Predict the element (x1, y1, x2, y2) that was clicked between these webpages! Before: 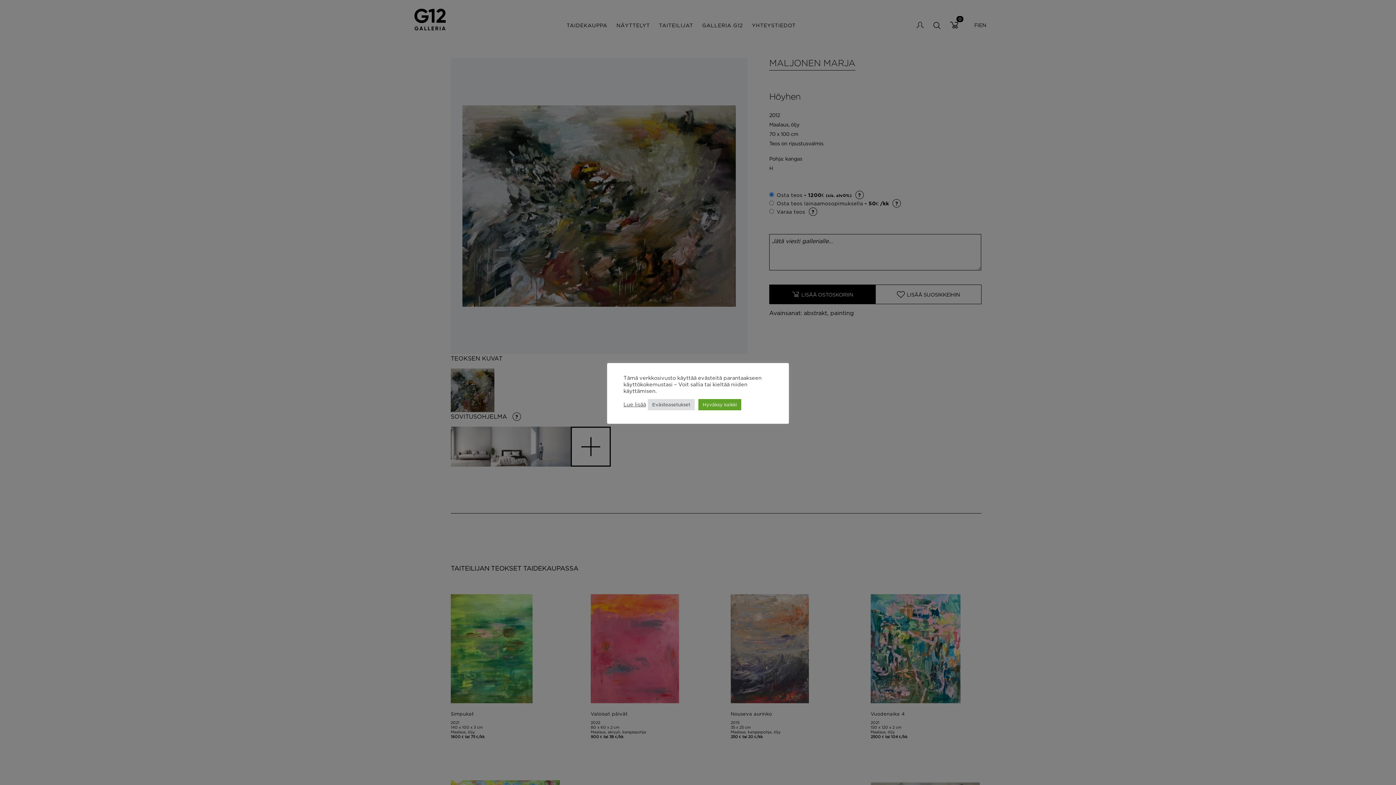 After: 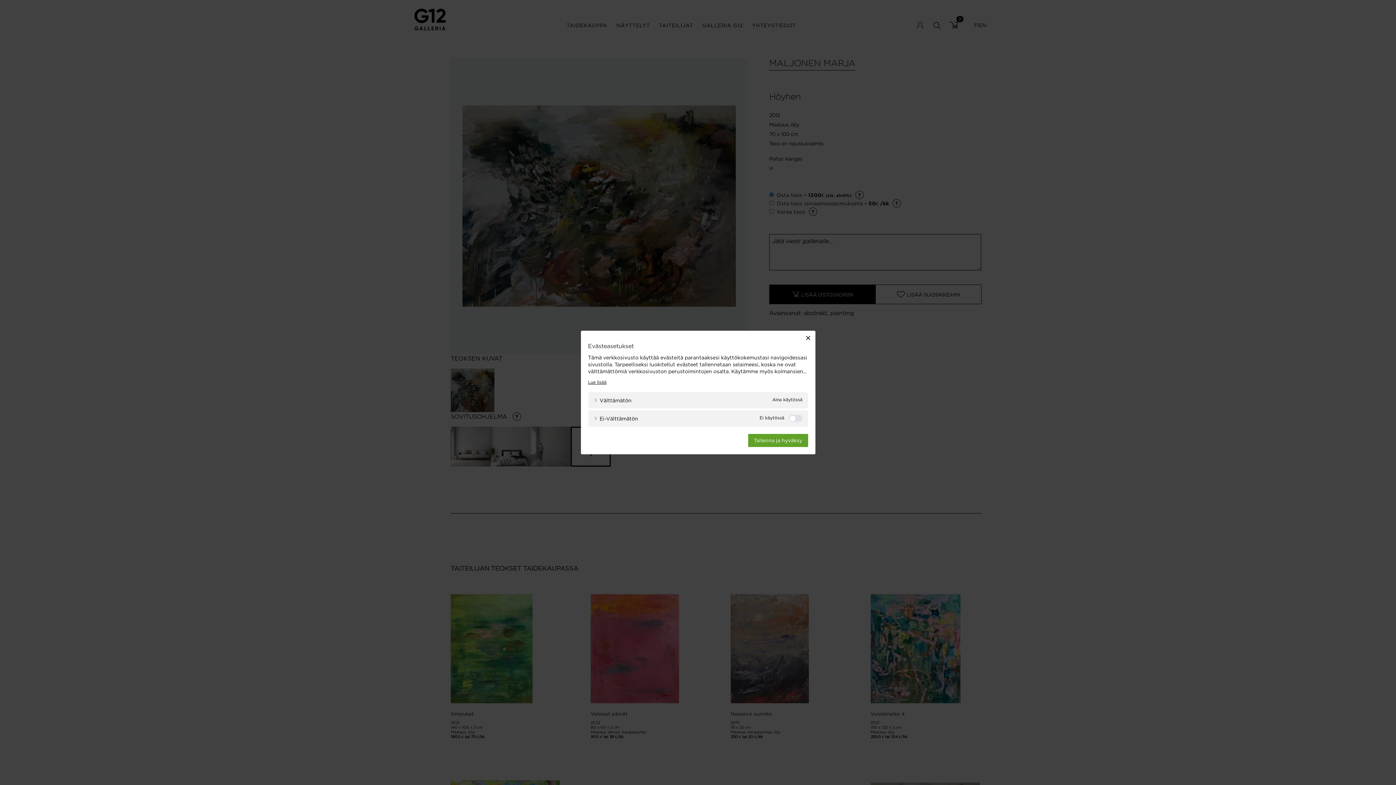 Action: bbox: (648, 399, 694, 410) label: Evästeasetukset